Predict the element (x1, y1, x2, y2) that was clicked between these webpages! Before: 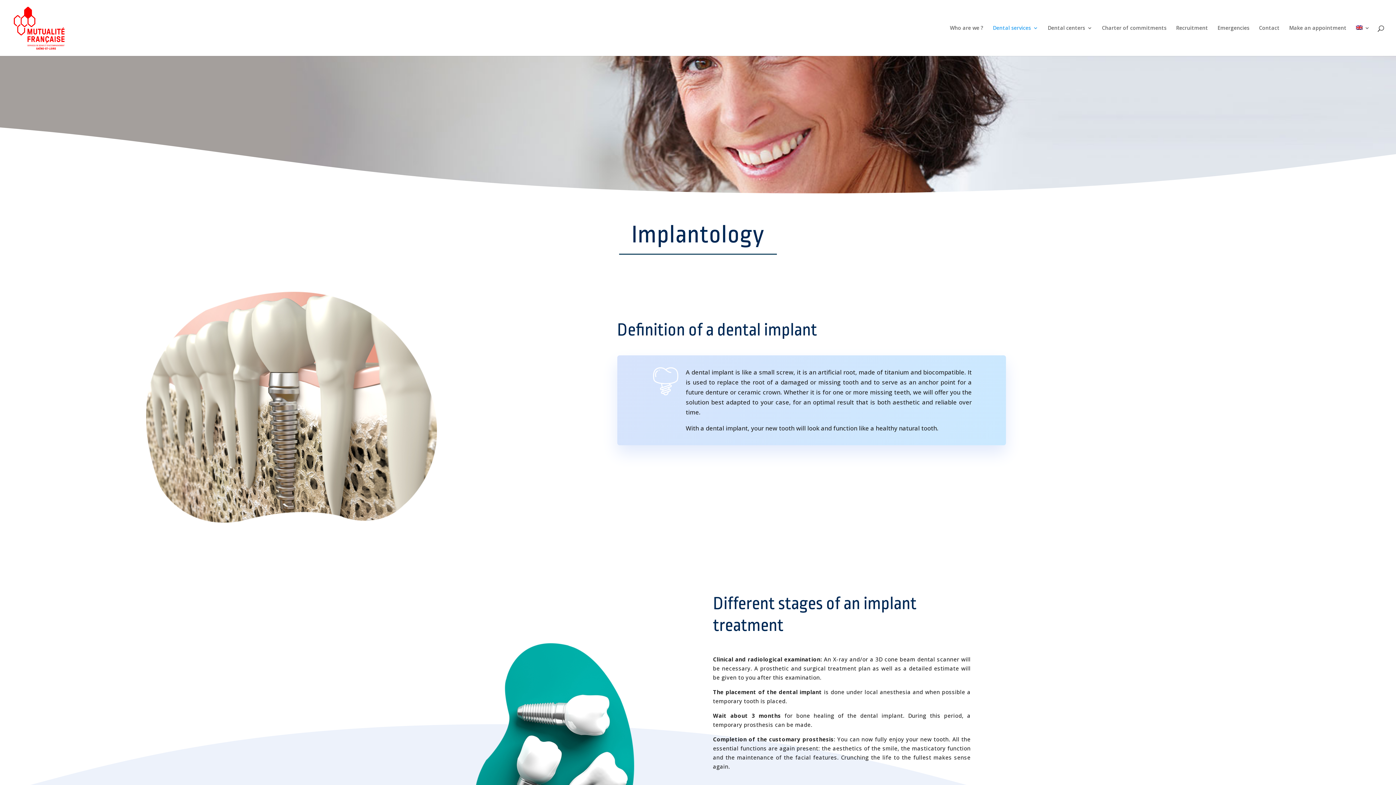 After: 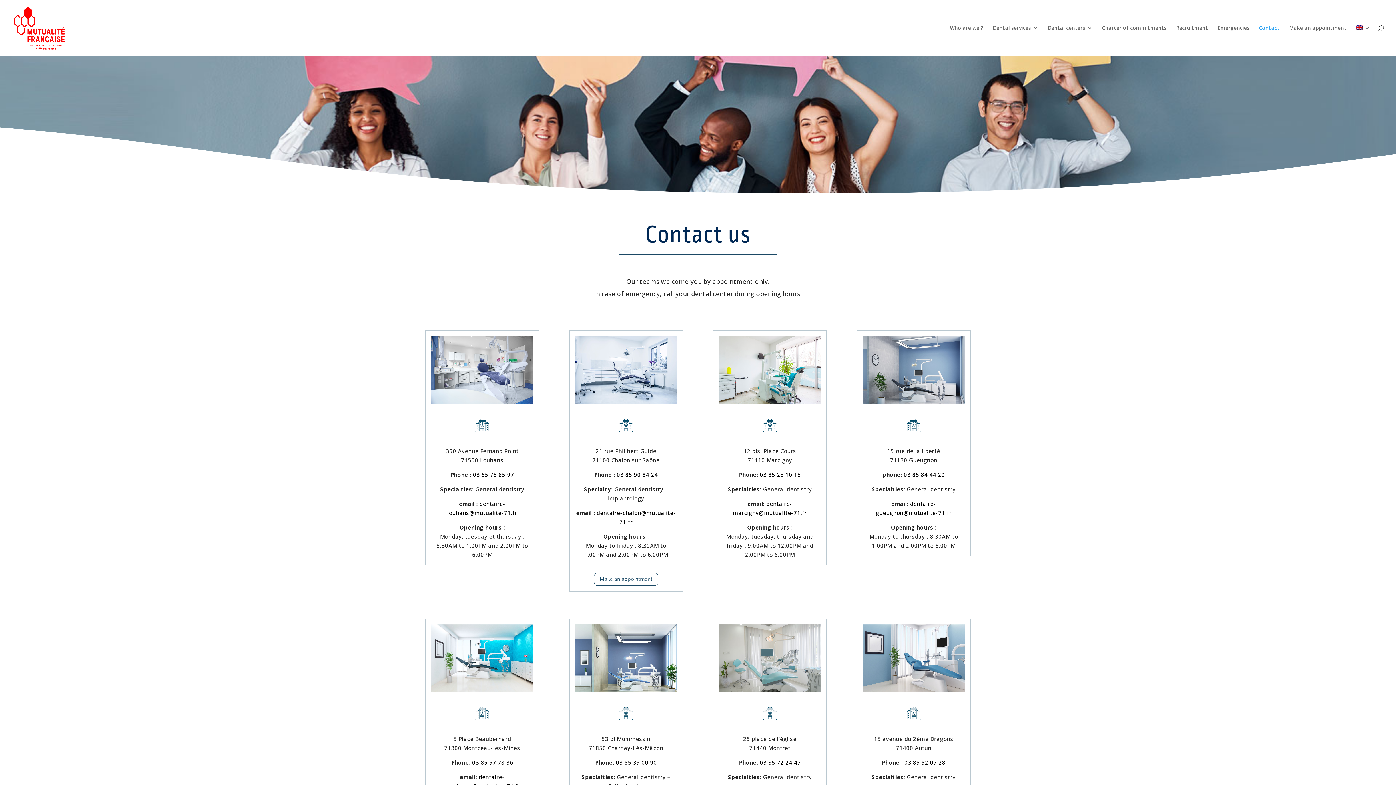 Action: bbox: (1259, 25, 1280, 56) label: Contact